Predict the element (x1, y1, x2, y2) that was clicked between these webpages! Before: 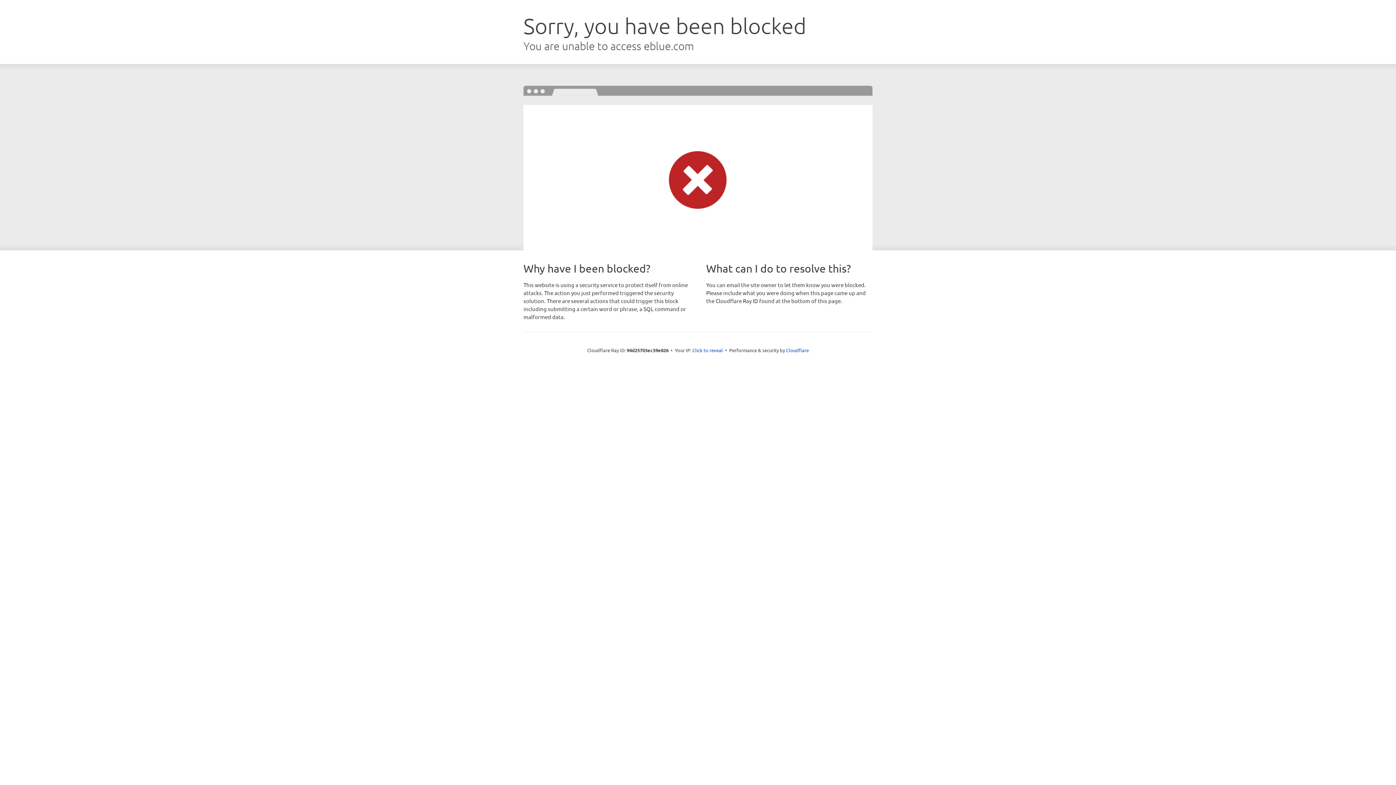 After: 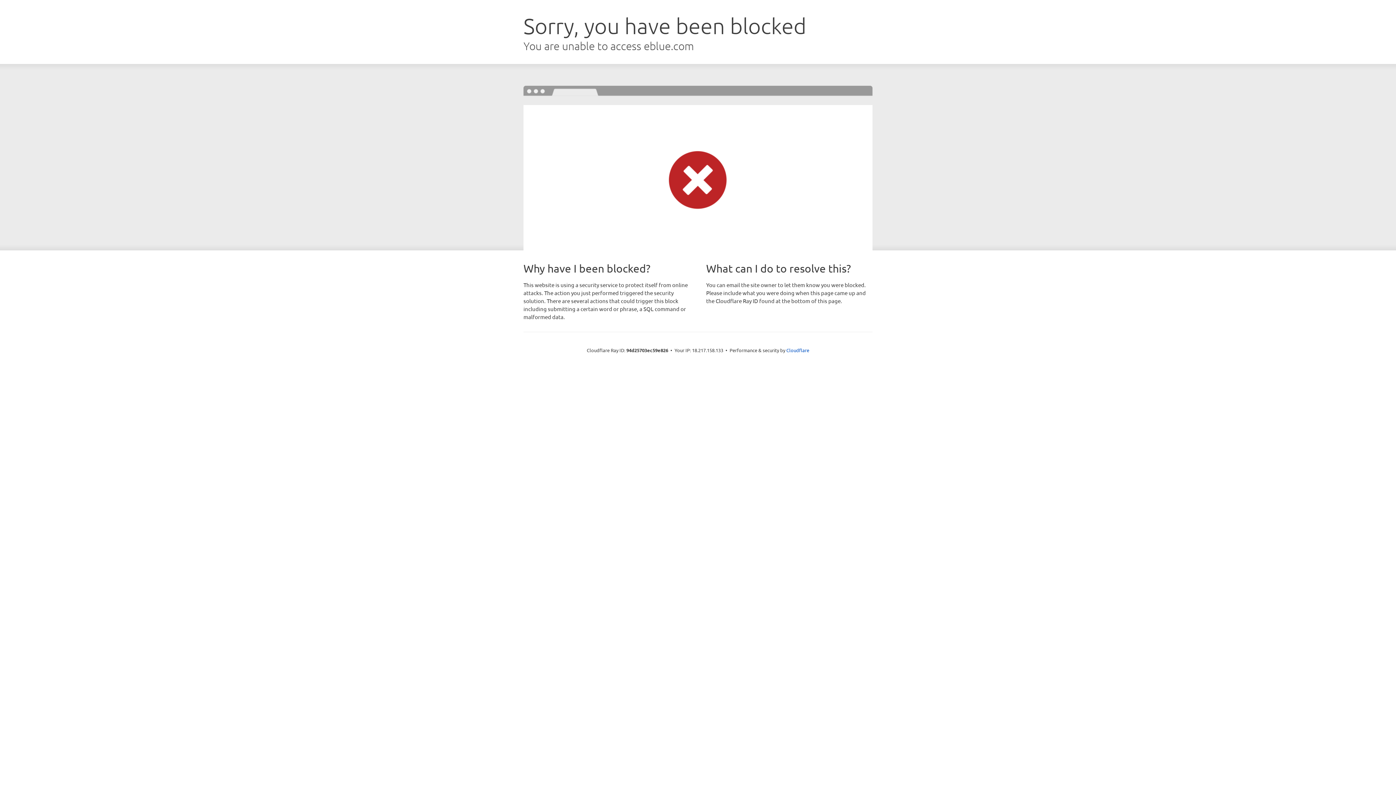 Action: label: Click to reveal bbox: (692, 346, 723, 353)